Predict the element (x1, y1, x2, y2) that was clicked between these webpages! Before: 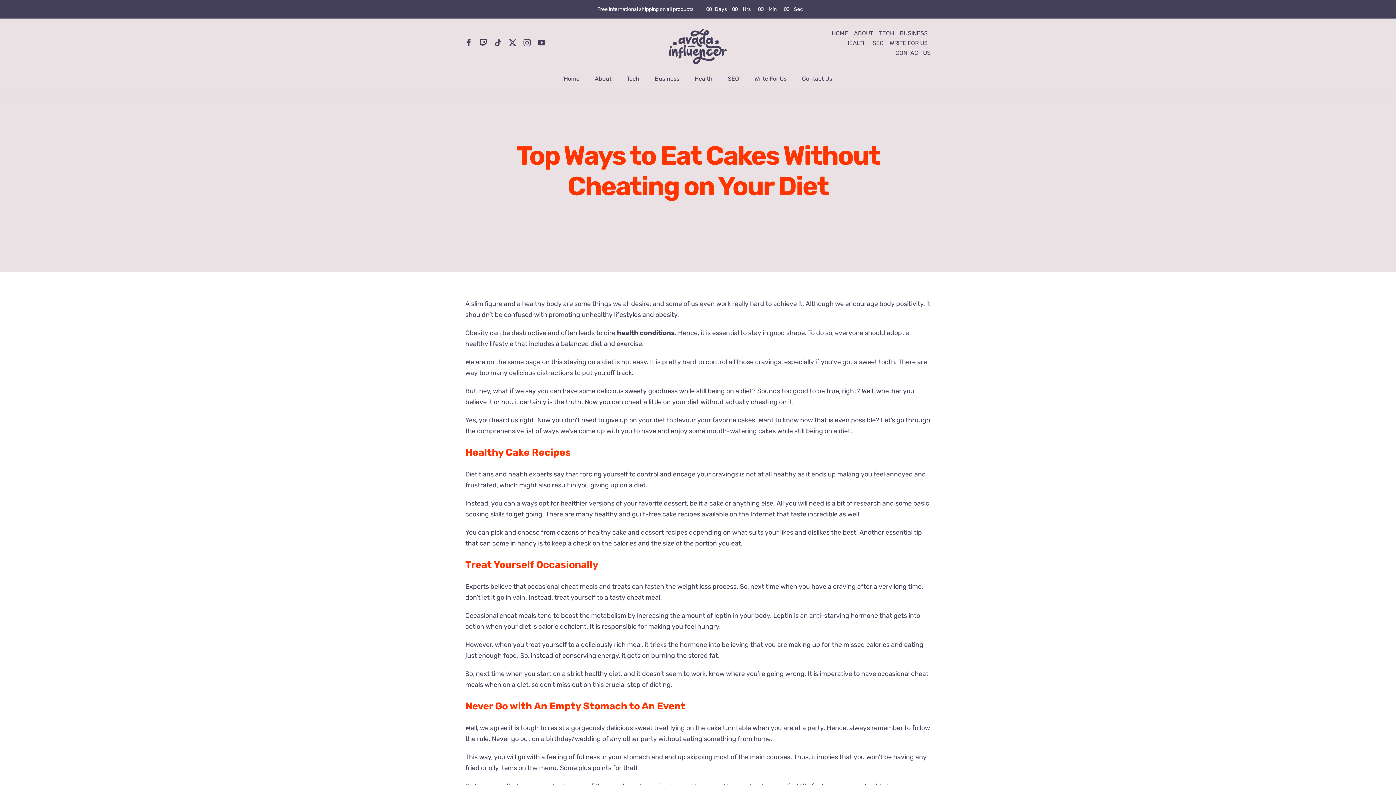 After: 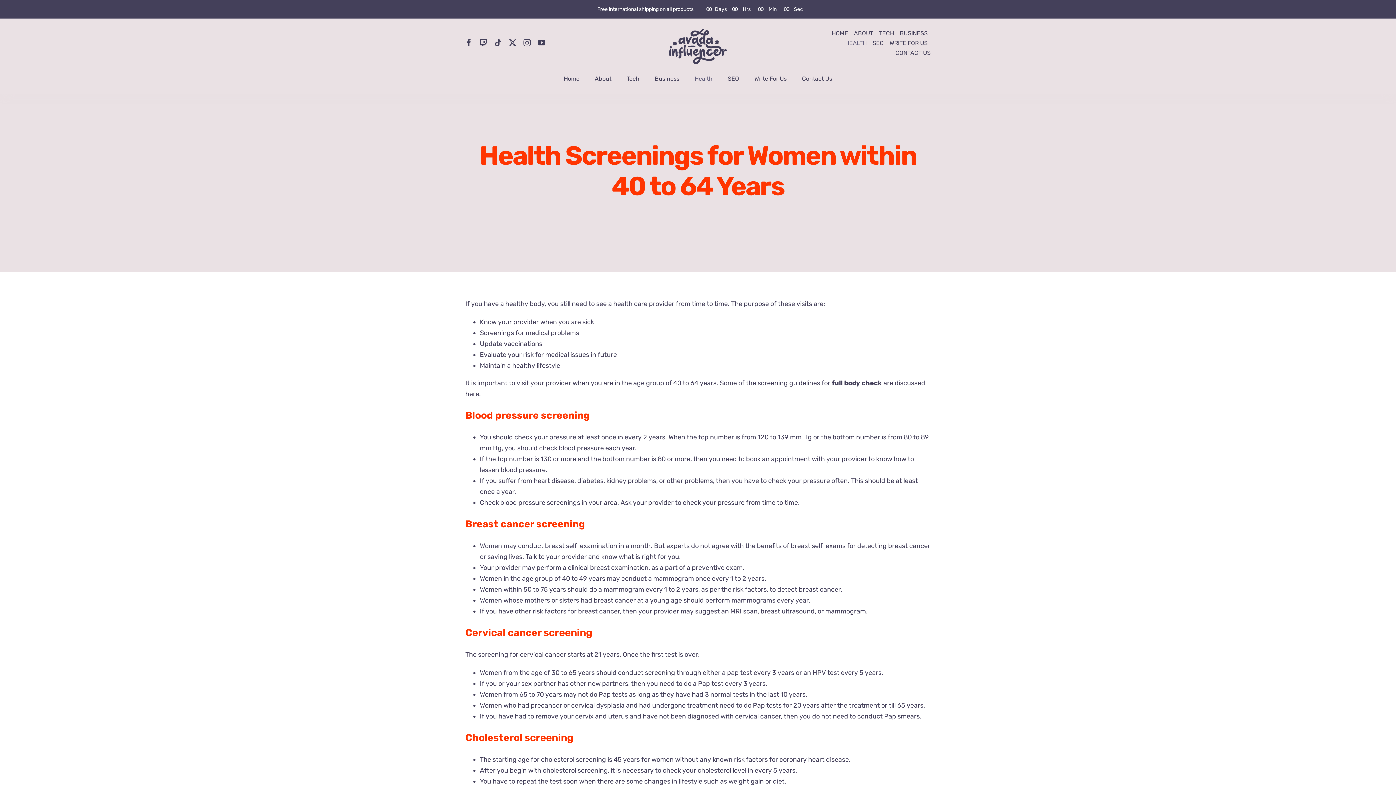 Action: label: health conditions bbox: (617, 329, 674, 337)